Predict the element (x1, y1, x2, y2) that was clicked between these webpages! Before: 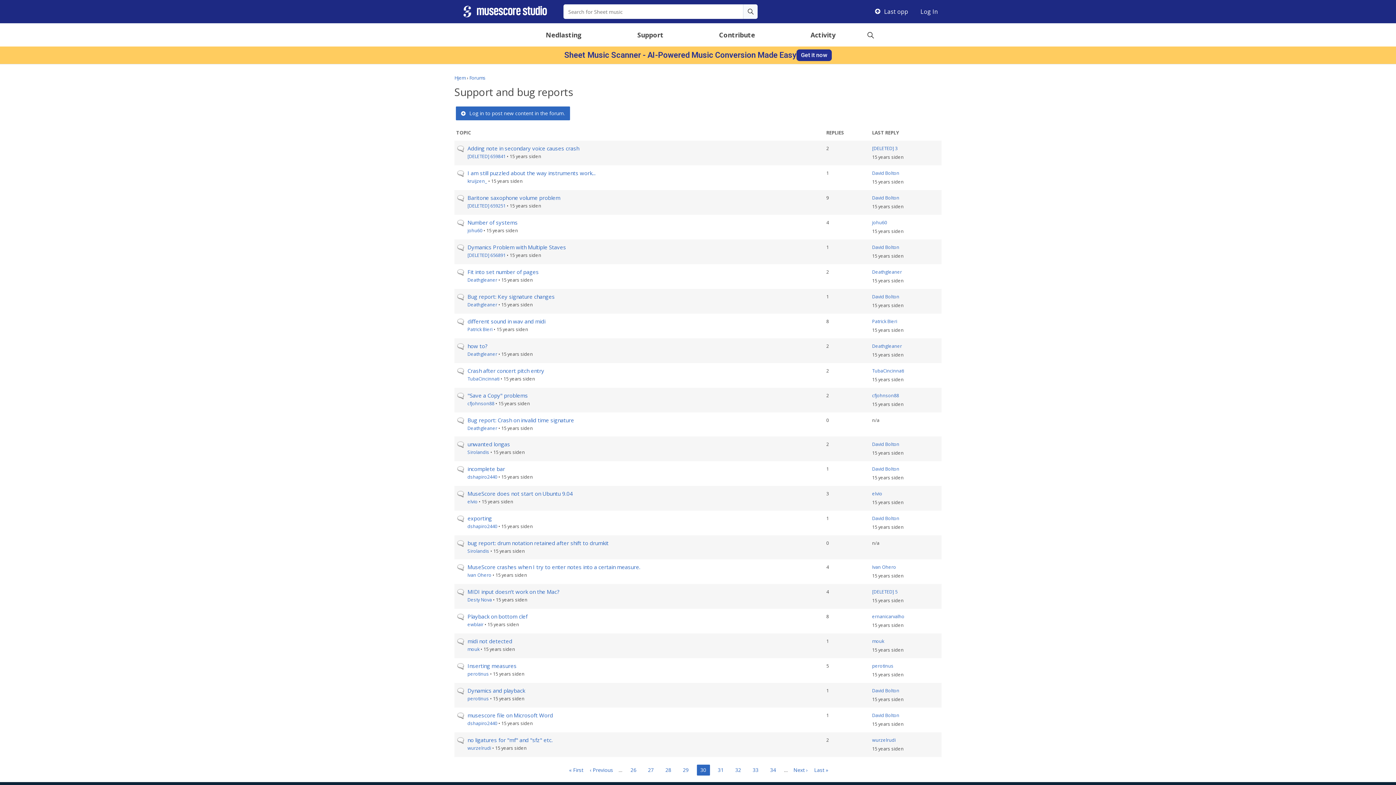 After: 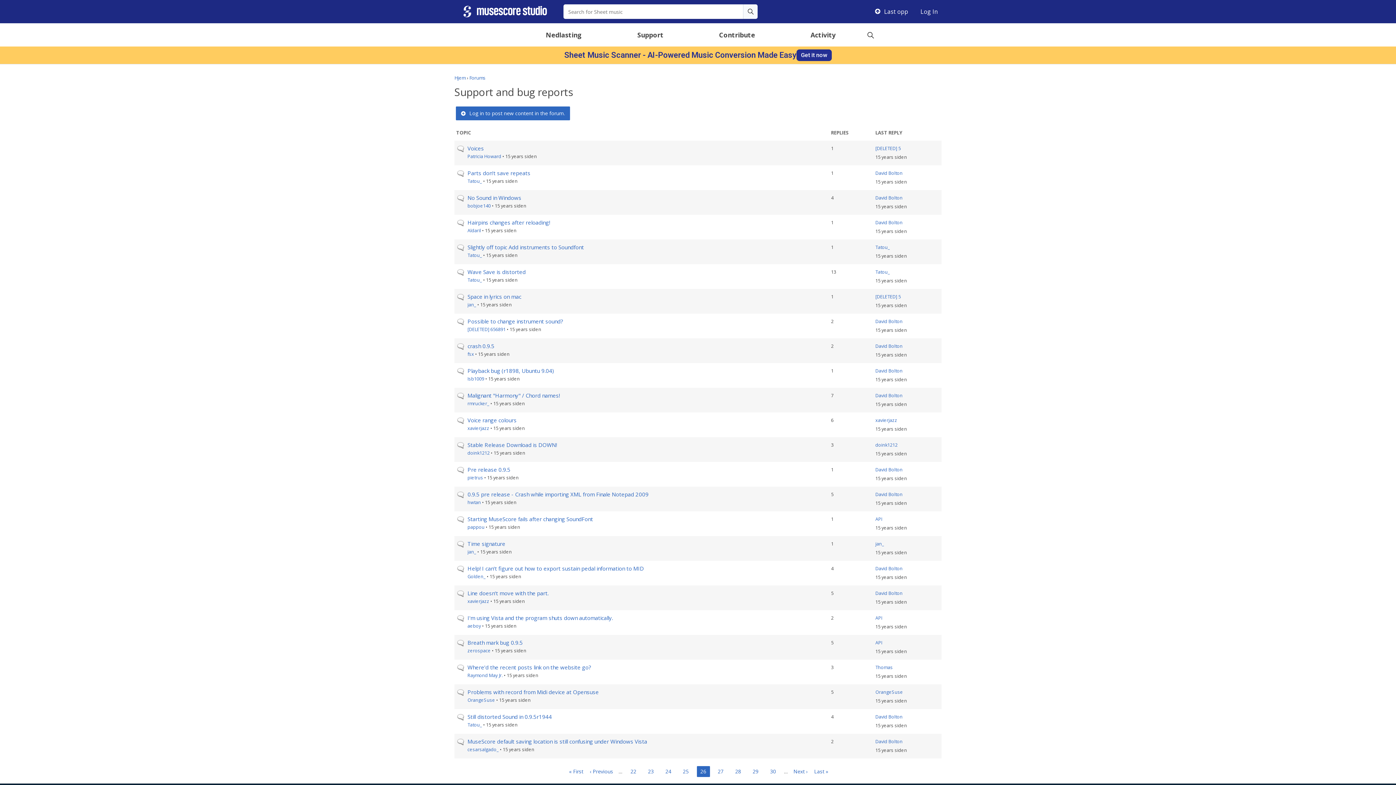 Action: label: Side
26 bbox: (627, 765, 640, 774)